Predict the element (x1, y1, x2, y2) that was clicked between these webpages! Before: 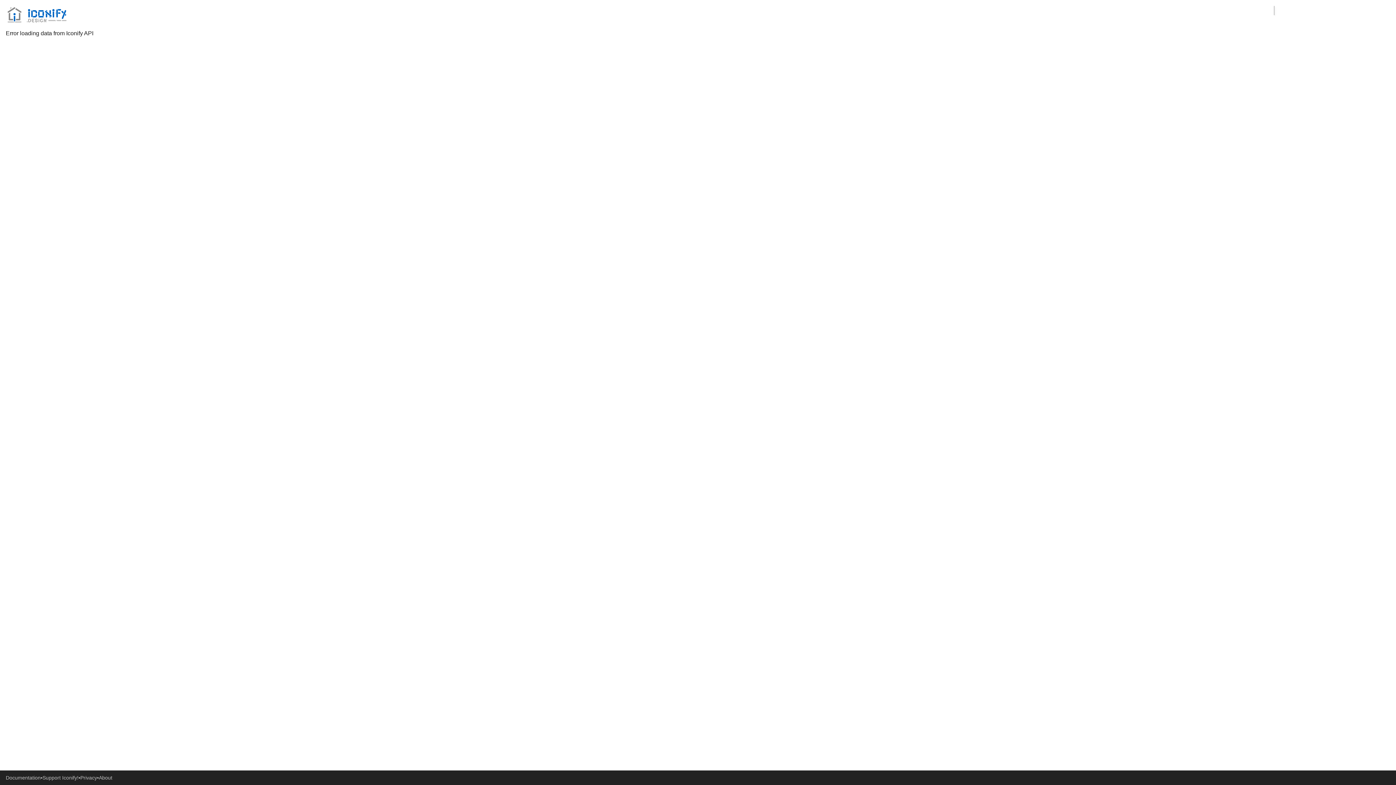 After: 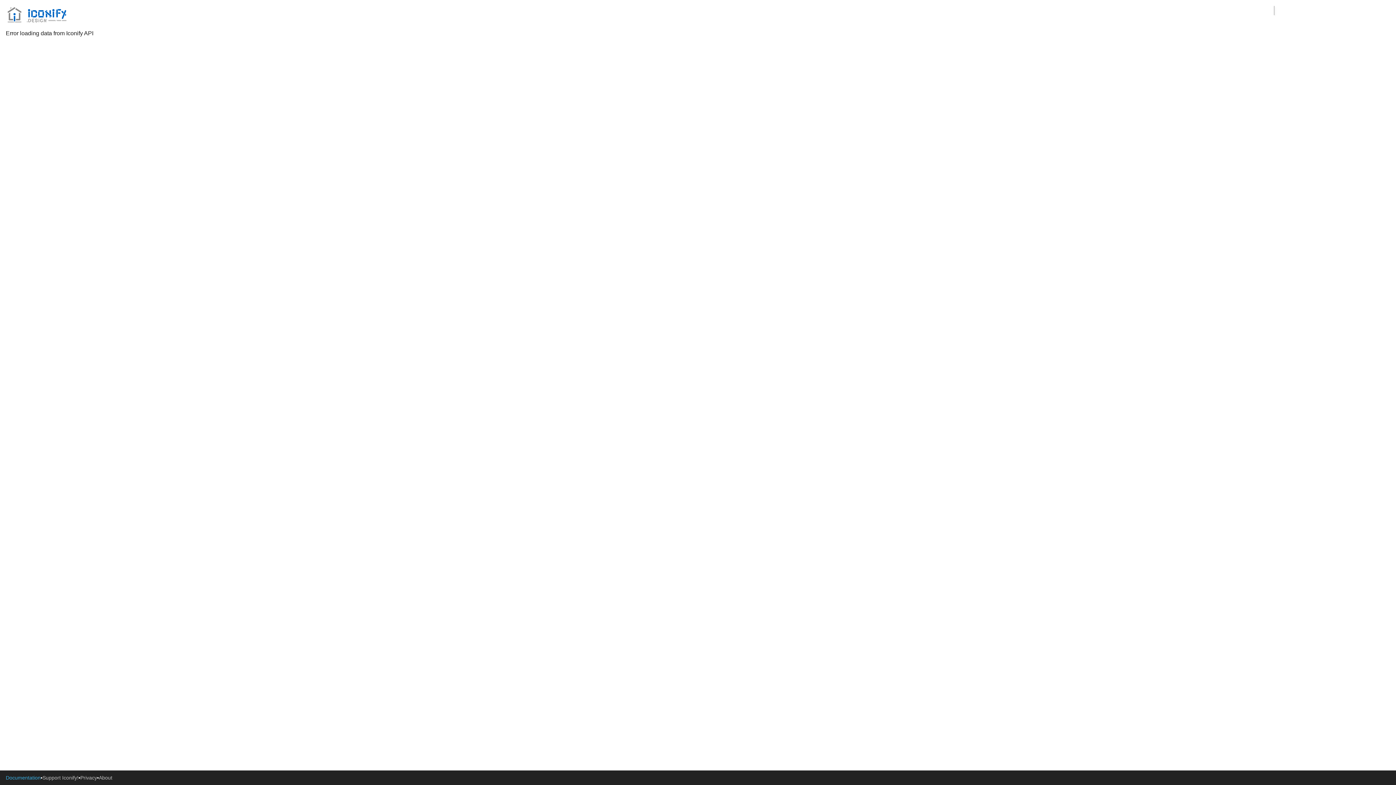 Action: bbox: (5, 774, 40, 781) label: Documentation